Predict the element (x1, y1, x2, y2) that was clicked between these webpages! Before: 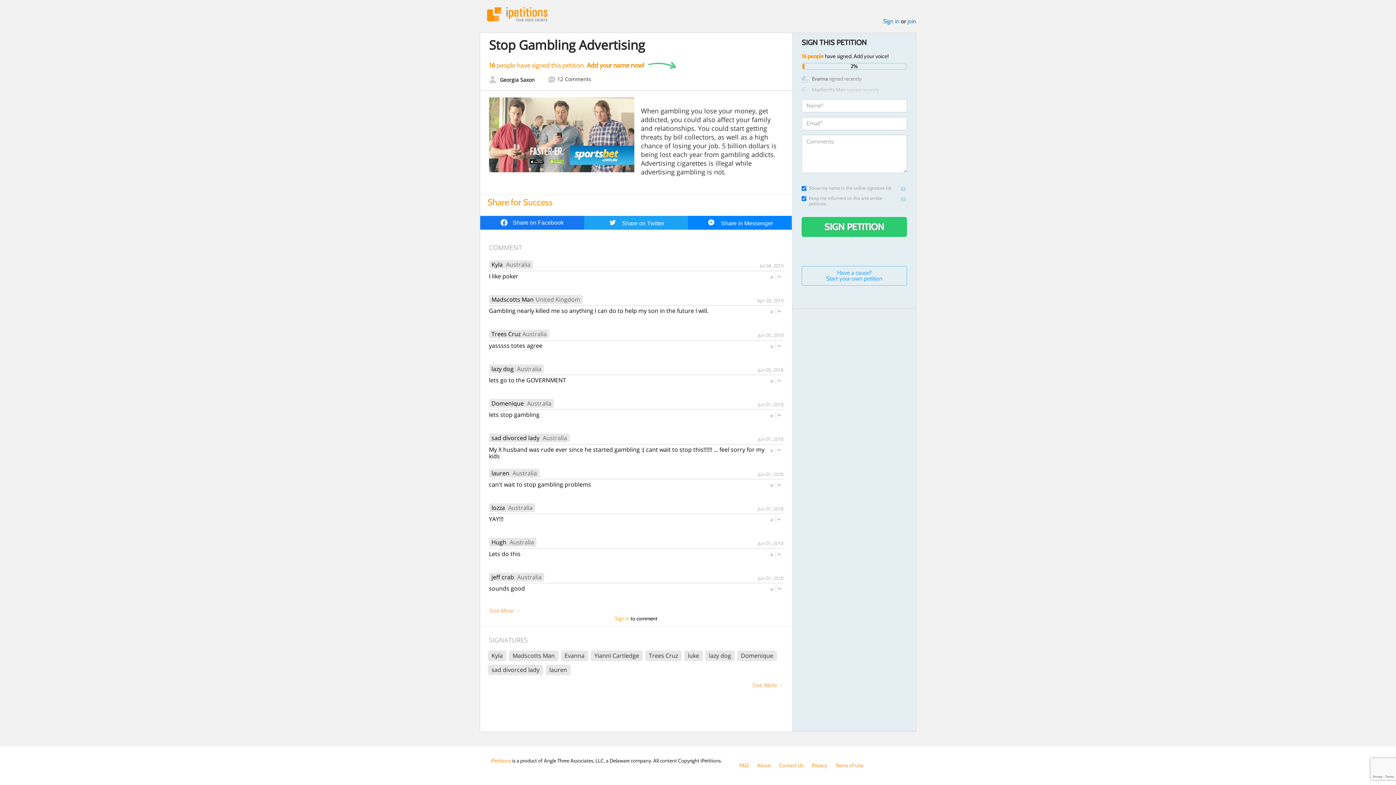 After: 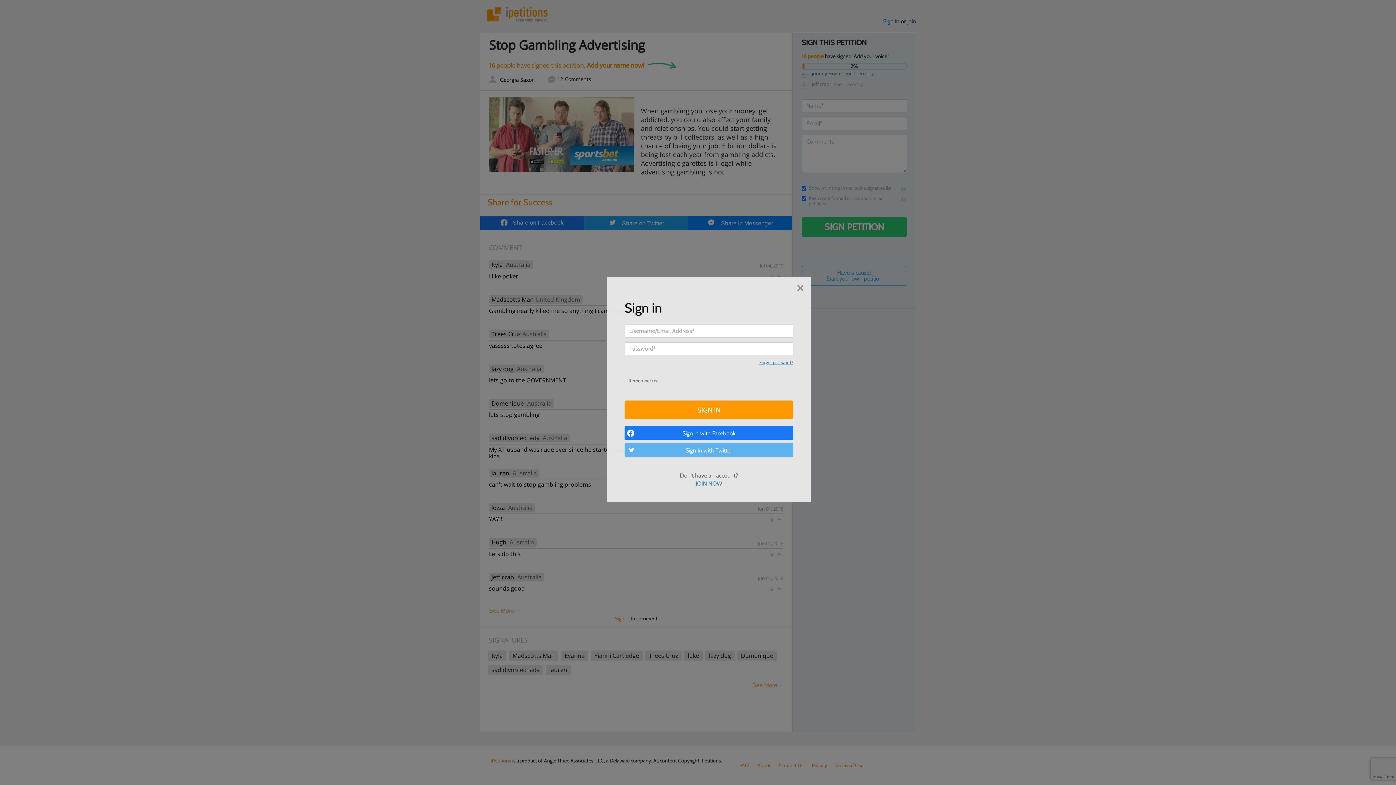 Action: bbox: (777, 551, 782, 557)